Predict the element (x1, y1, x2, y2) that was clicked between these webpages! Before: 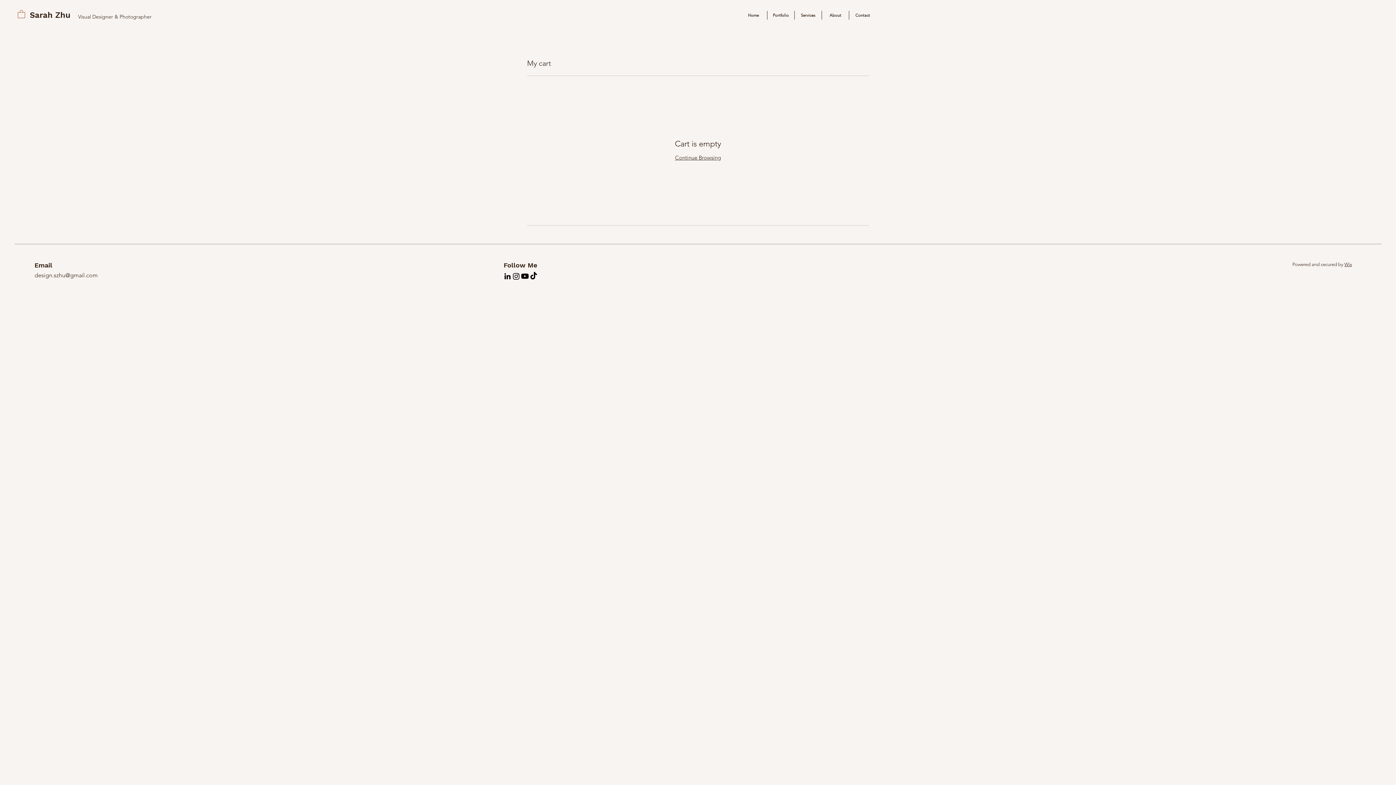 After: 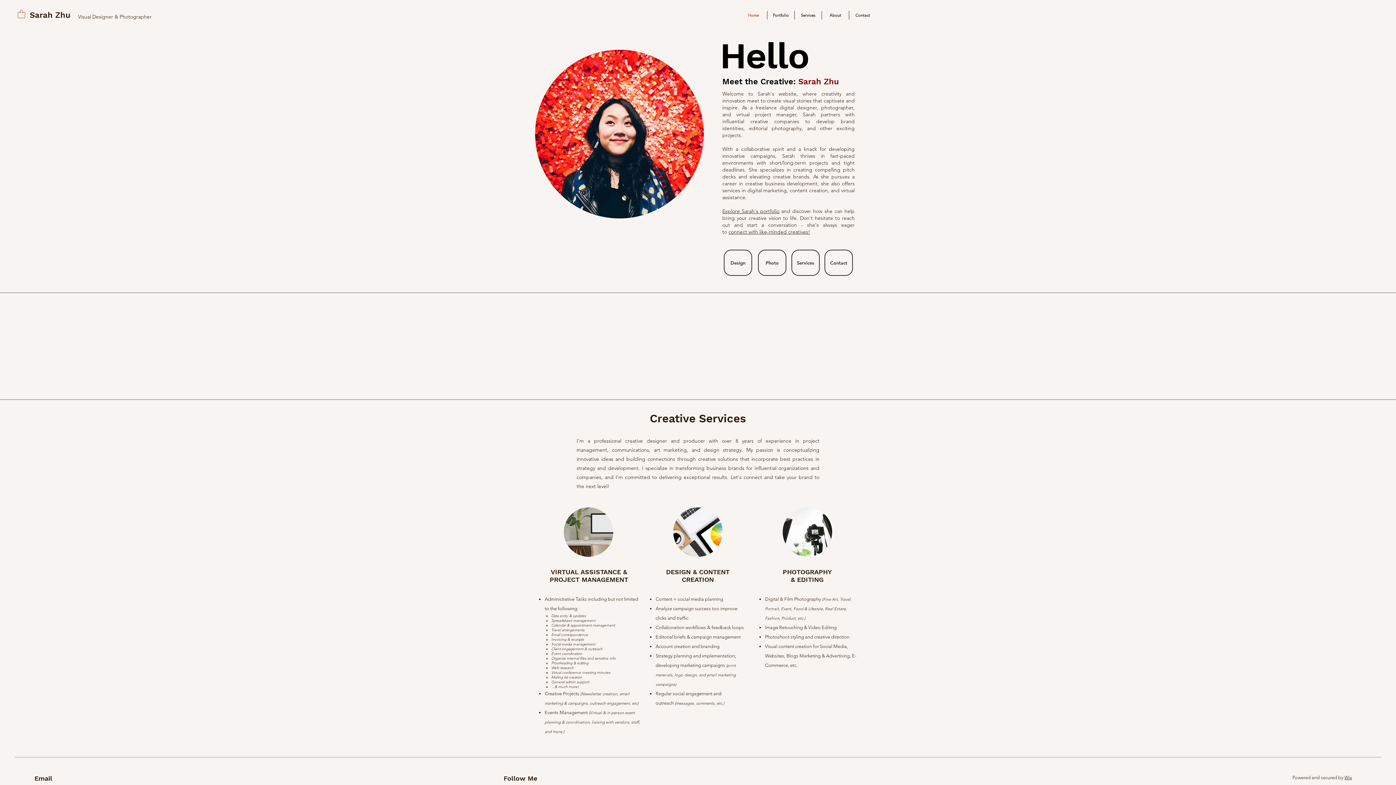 Action: bbox: (675, 154, 721, 161) label: Continue Browsing